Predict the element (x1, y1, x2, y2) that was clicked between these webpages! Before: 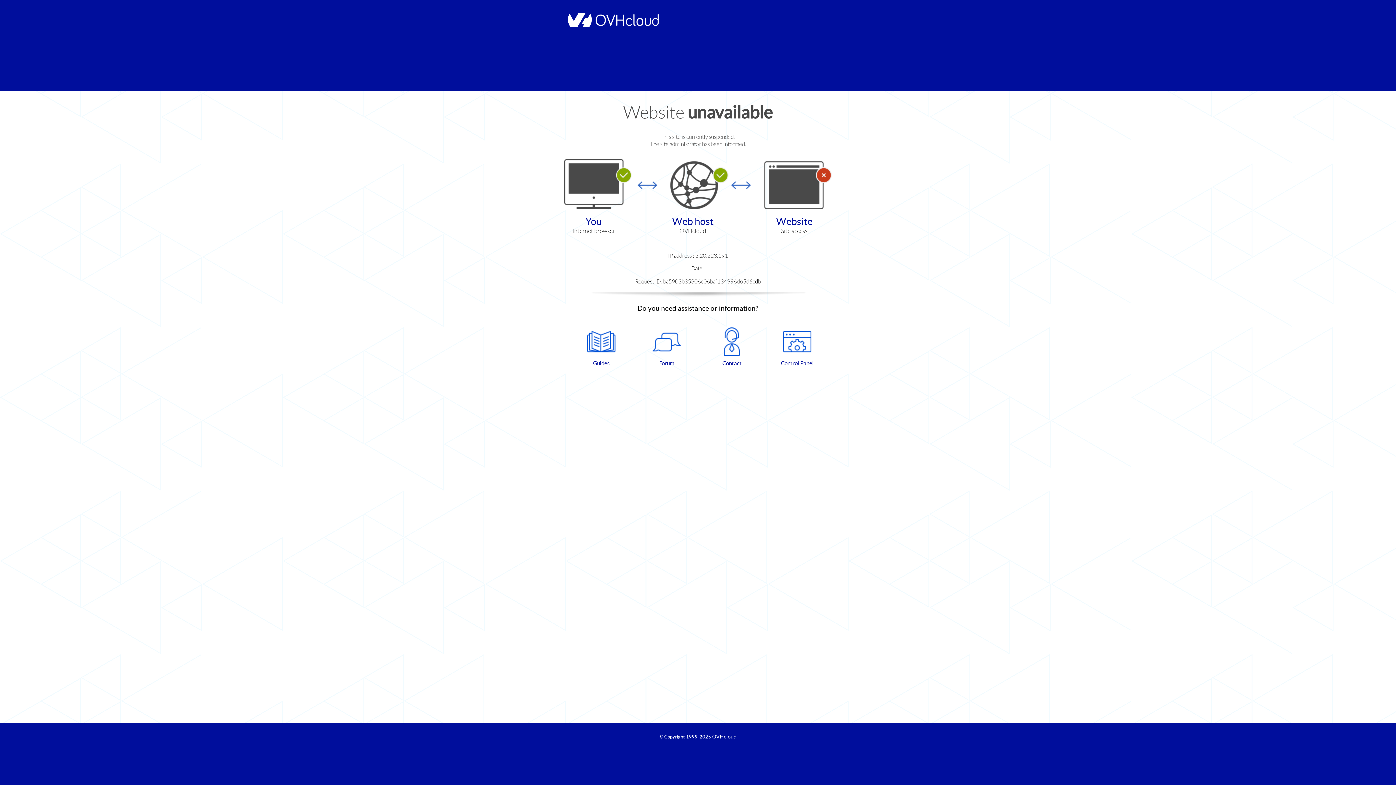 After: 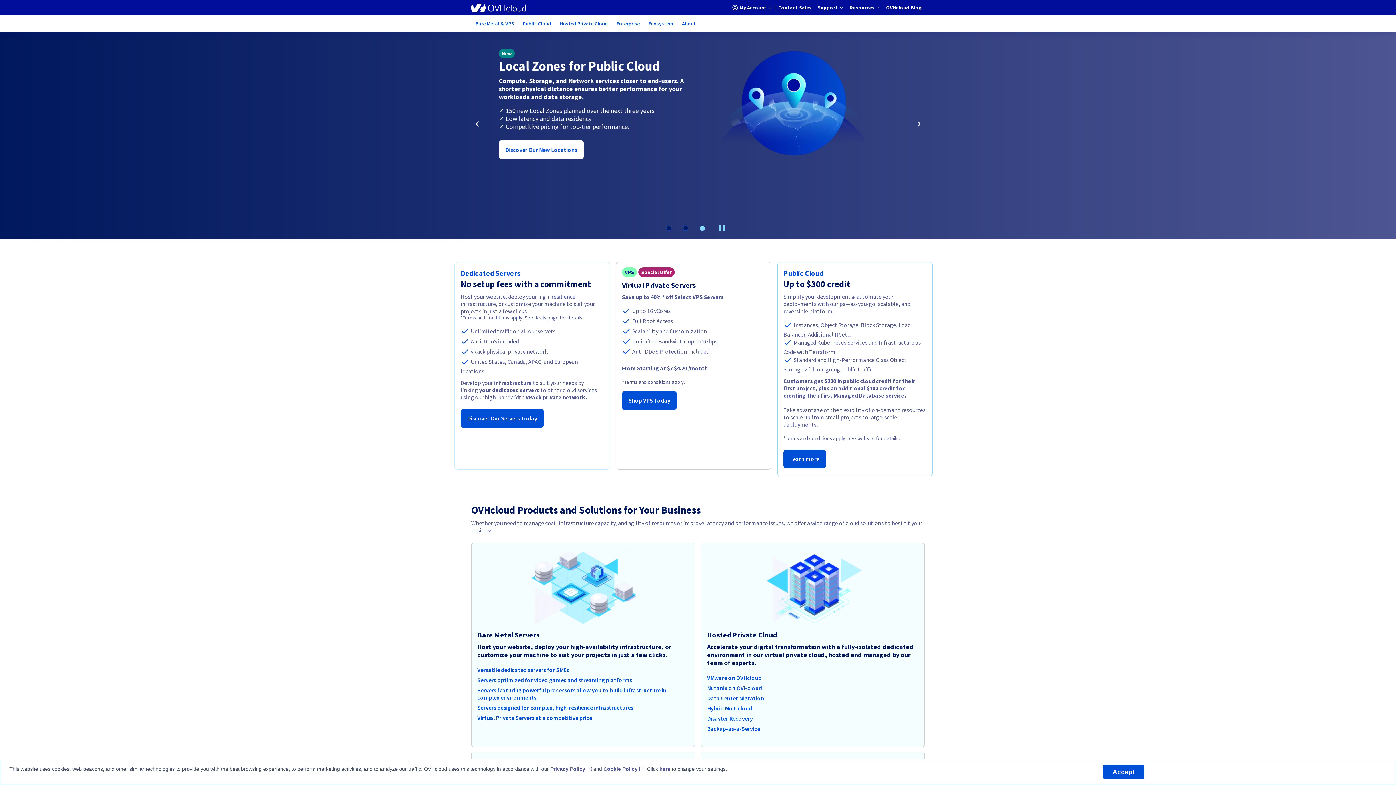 Action: bbox: (564, 22, 658, 28)